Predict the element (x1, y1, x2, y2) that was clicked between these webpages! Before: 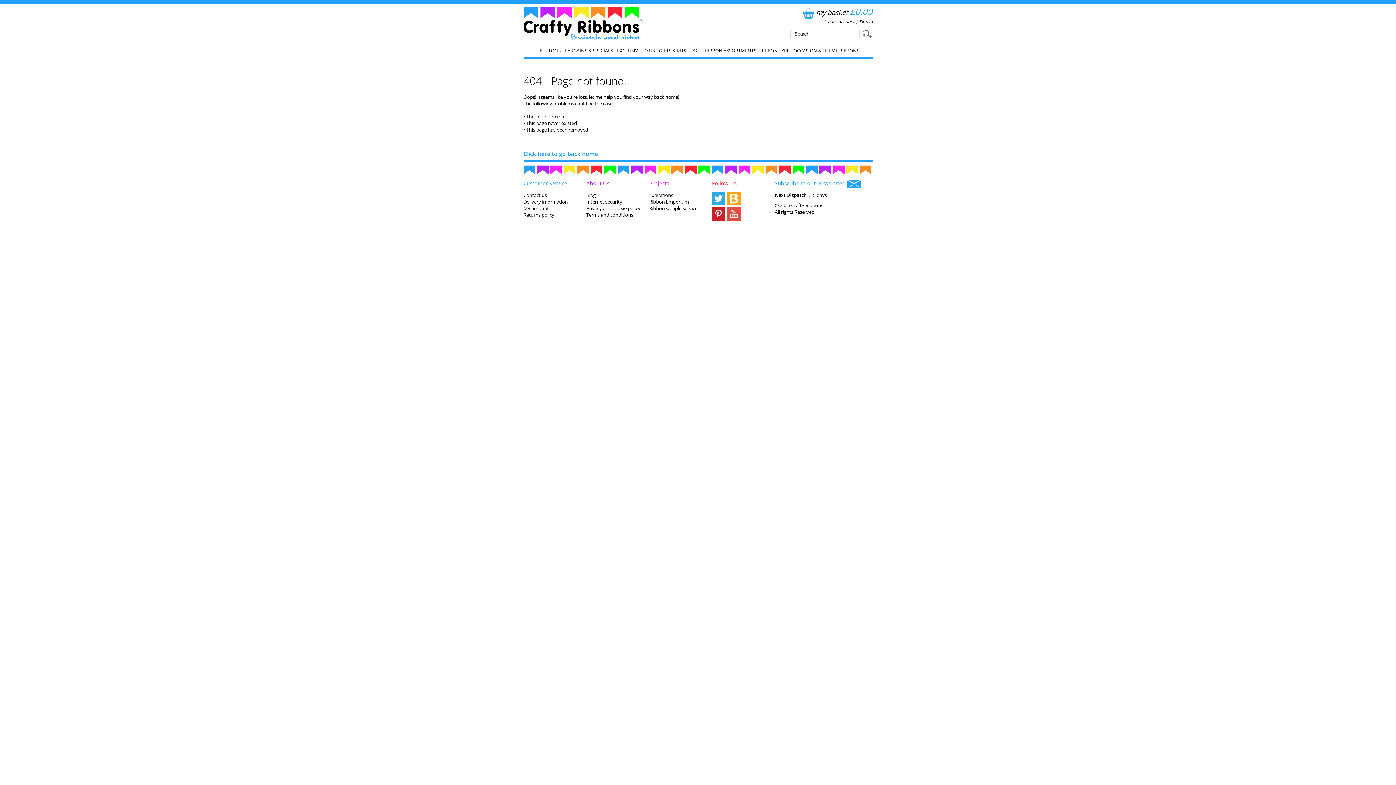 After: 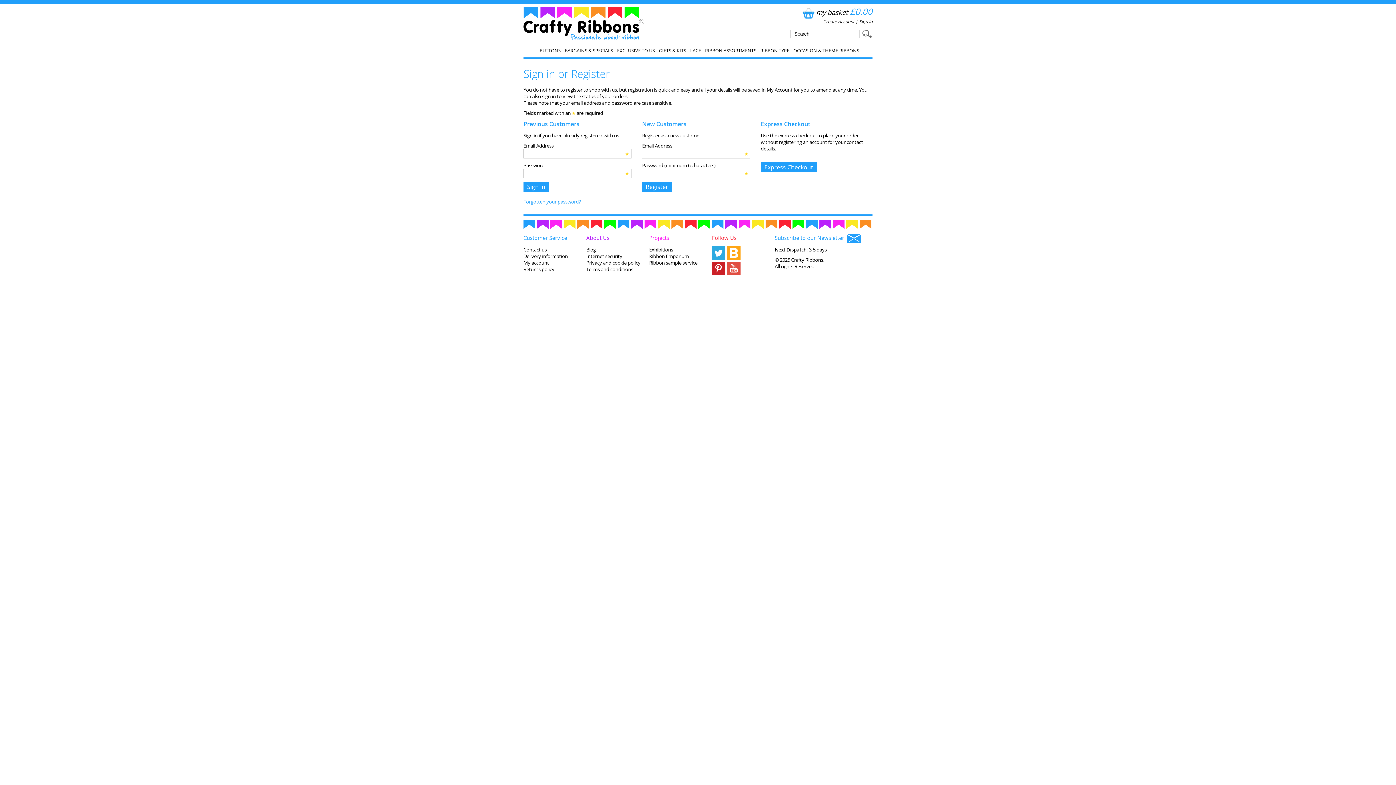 Action: label: My account bbox: (523, 205, 549, 211)